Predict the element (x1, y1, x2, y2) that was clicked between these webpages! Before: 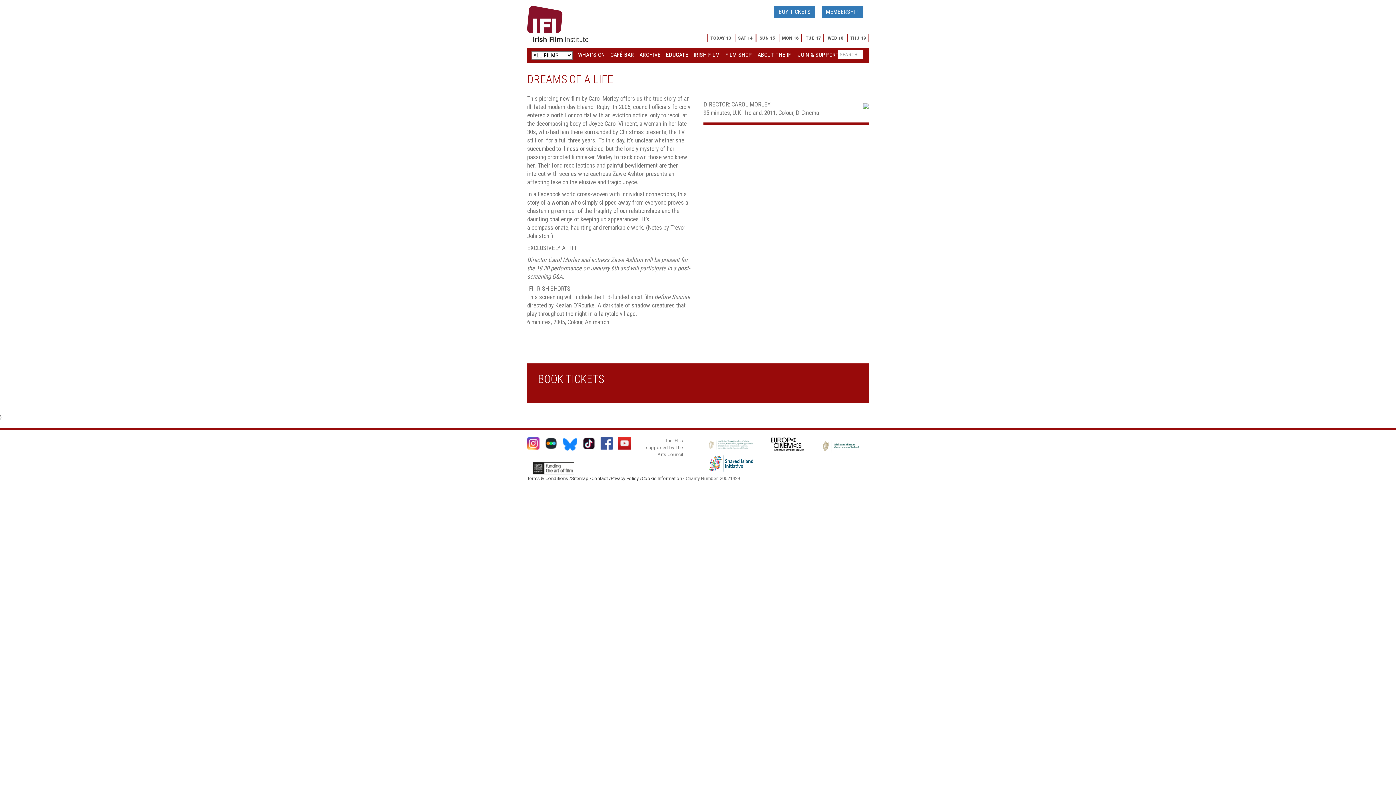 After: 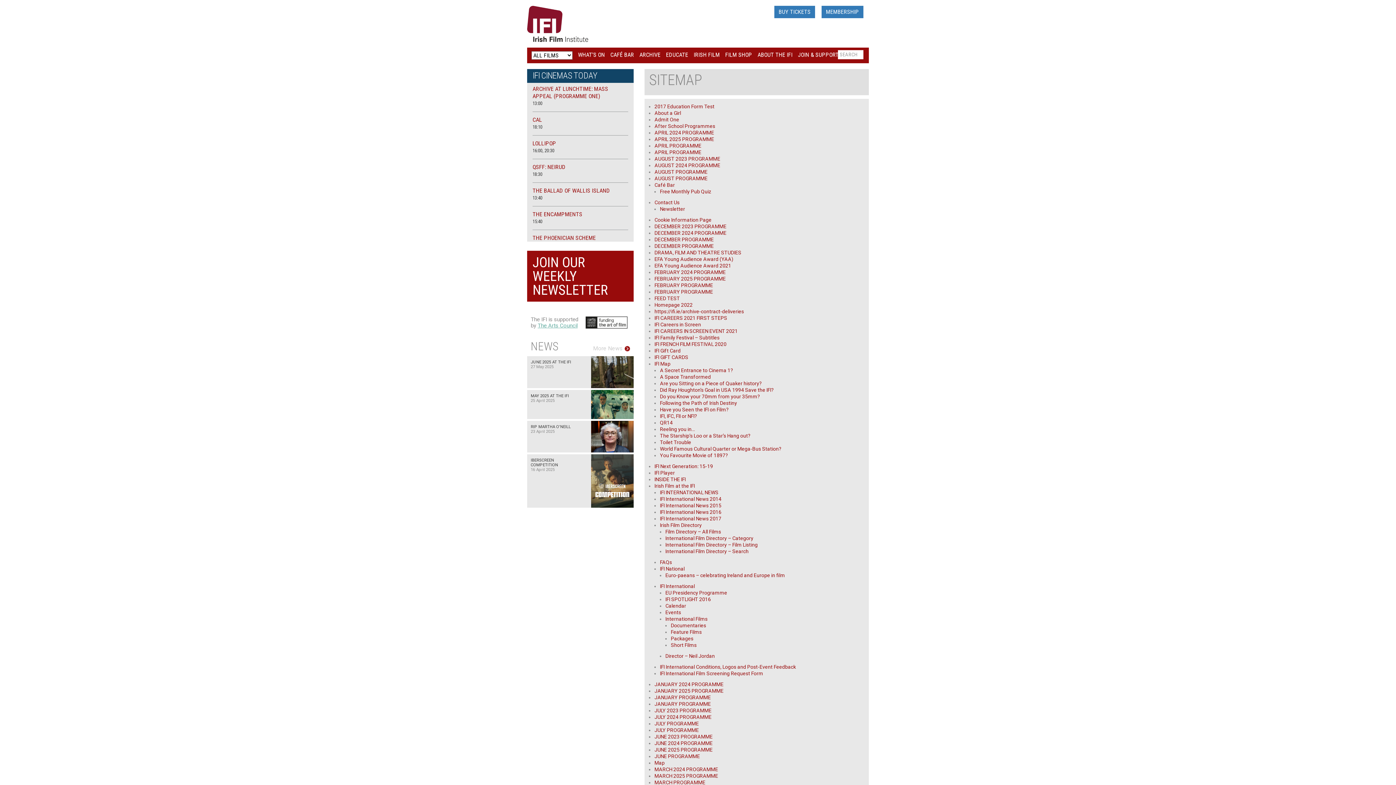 Action: label: Sitemap / bbox: (571, 475, 591, 481)